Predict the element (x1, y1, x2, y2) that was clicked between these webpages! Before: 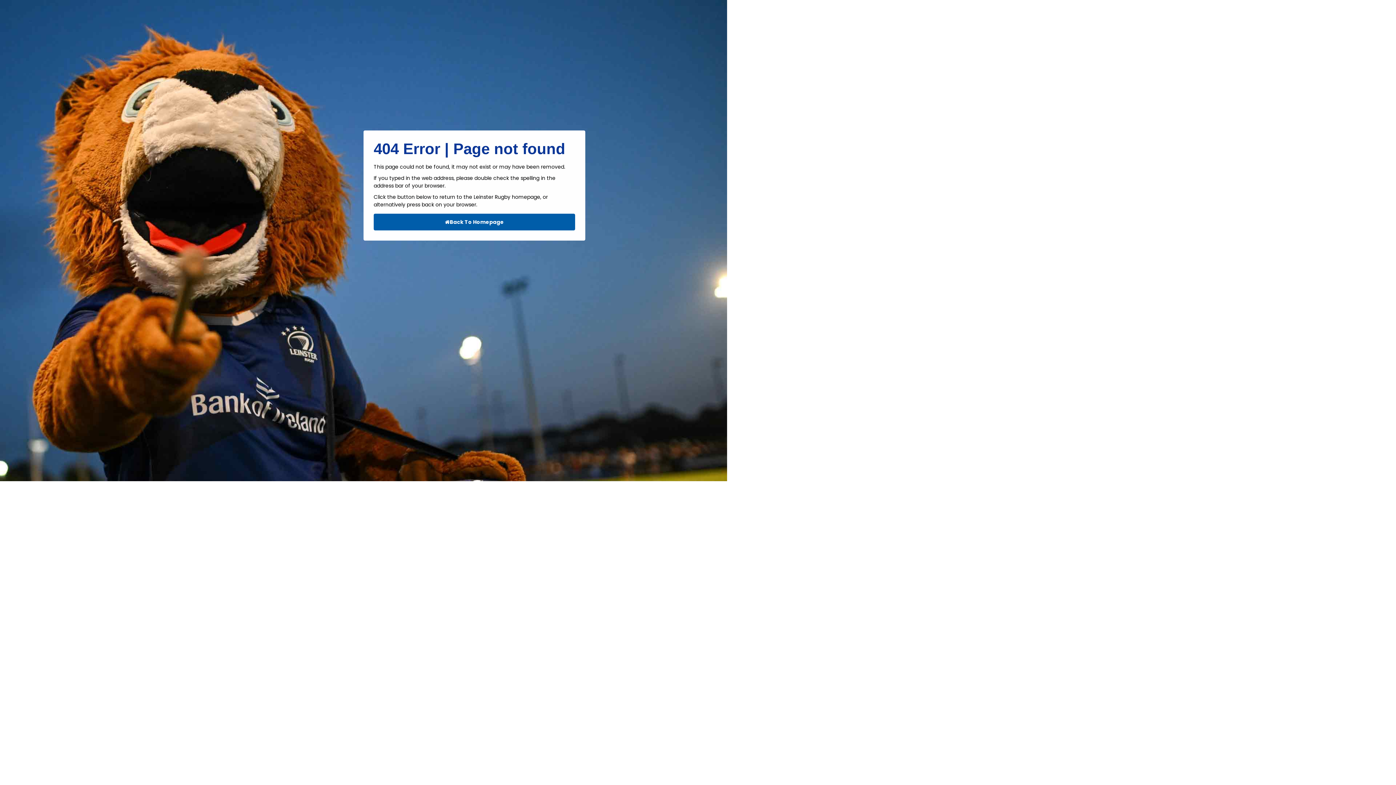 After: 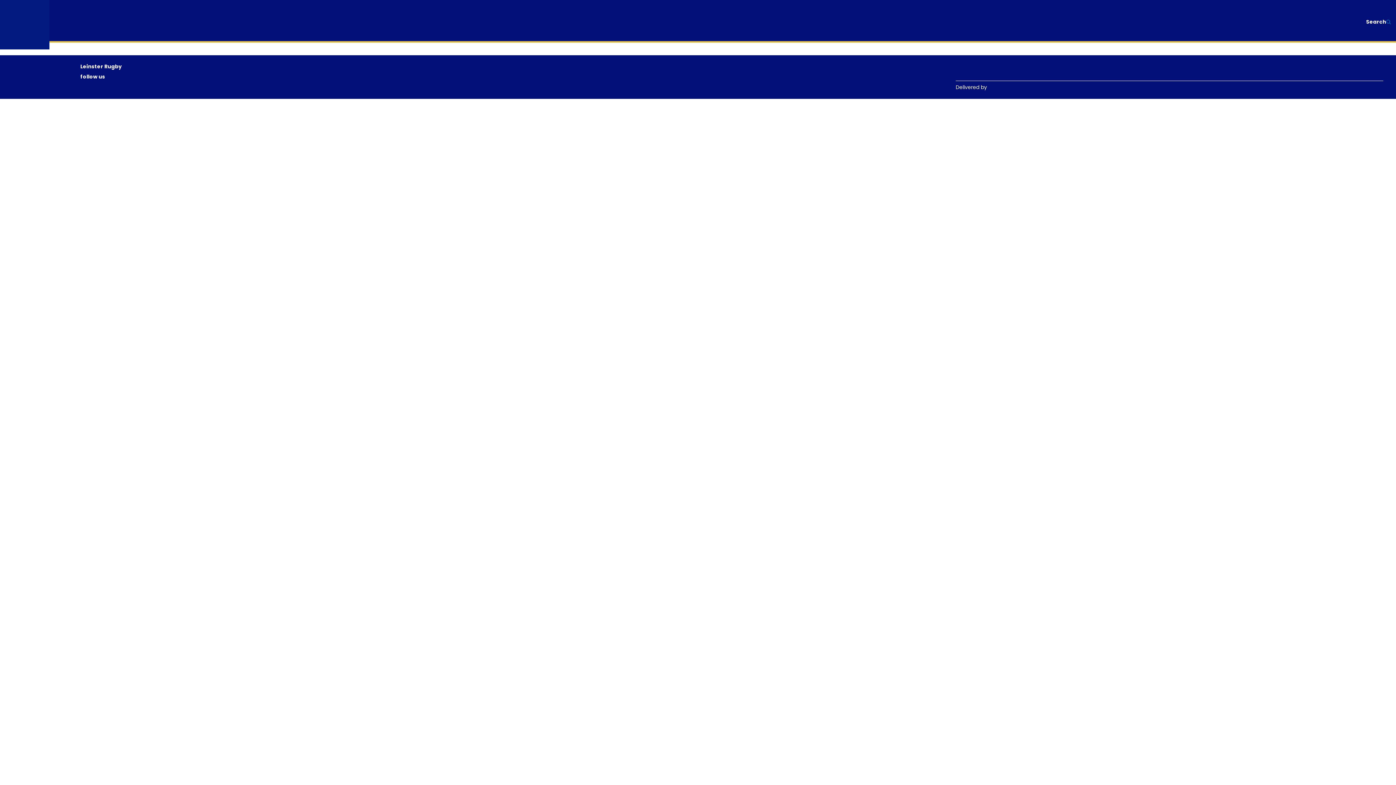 Action: label: Back To Homepage bbox: (373, 213, 575, 230)